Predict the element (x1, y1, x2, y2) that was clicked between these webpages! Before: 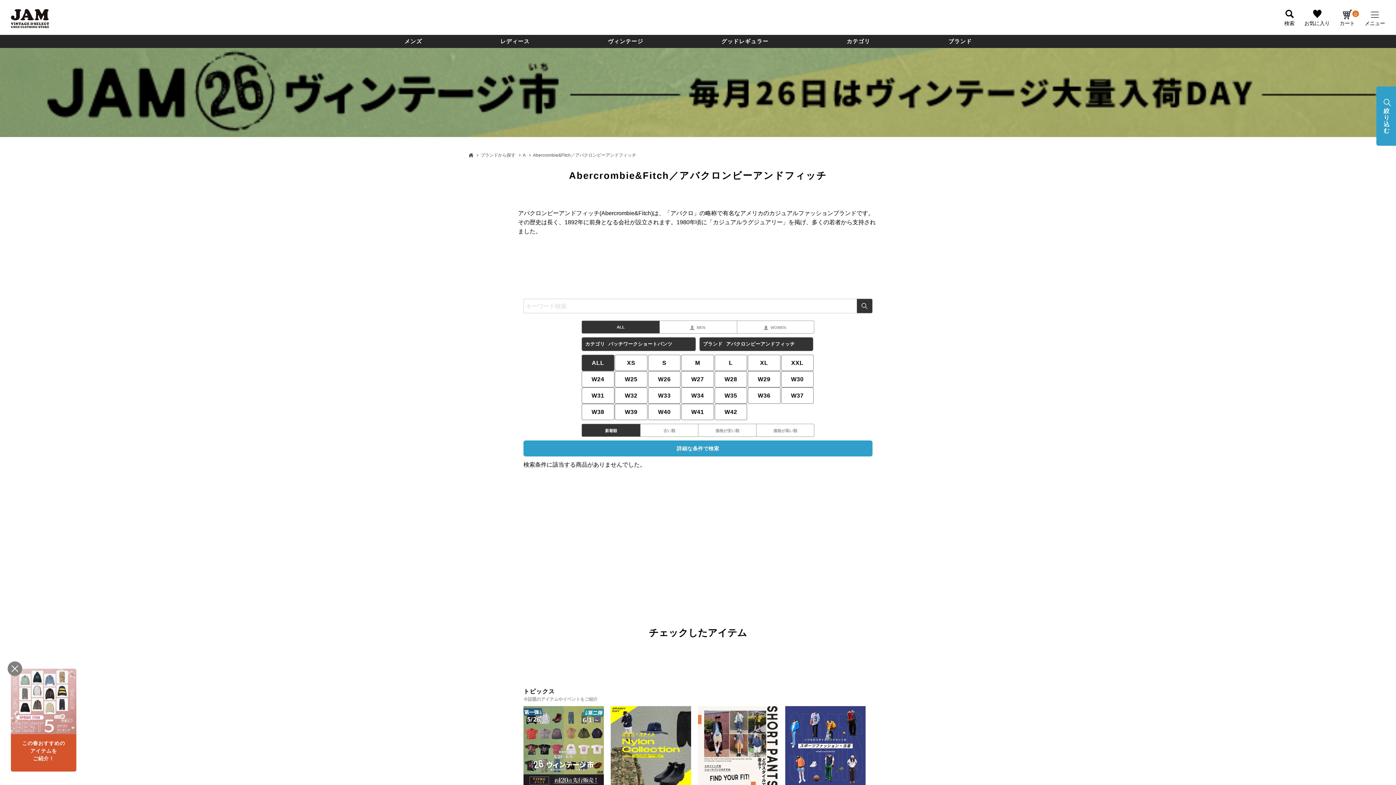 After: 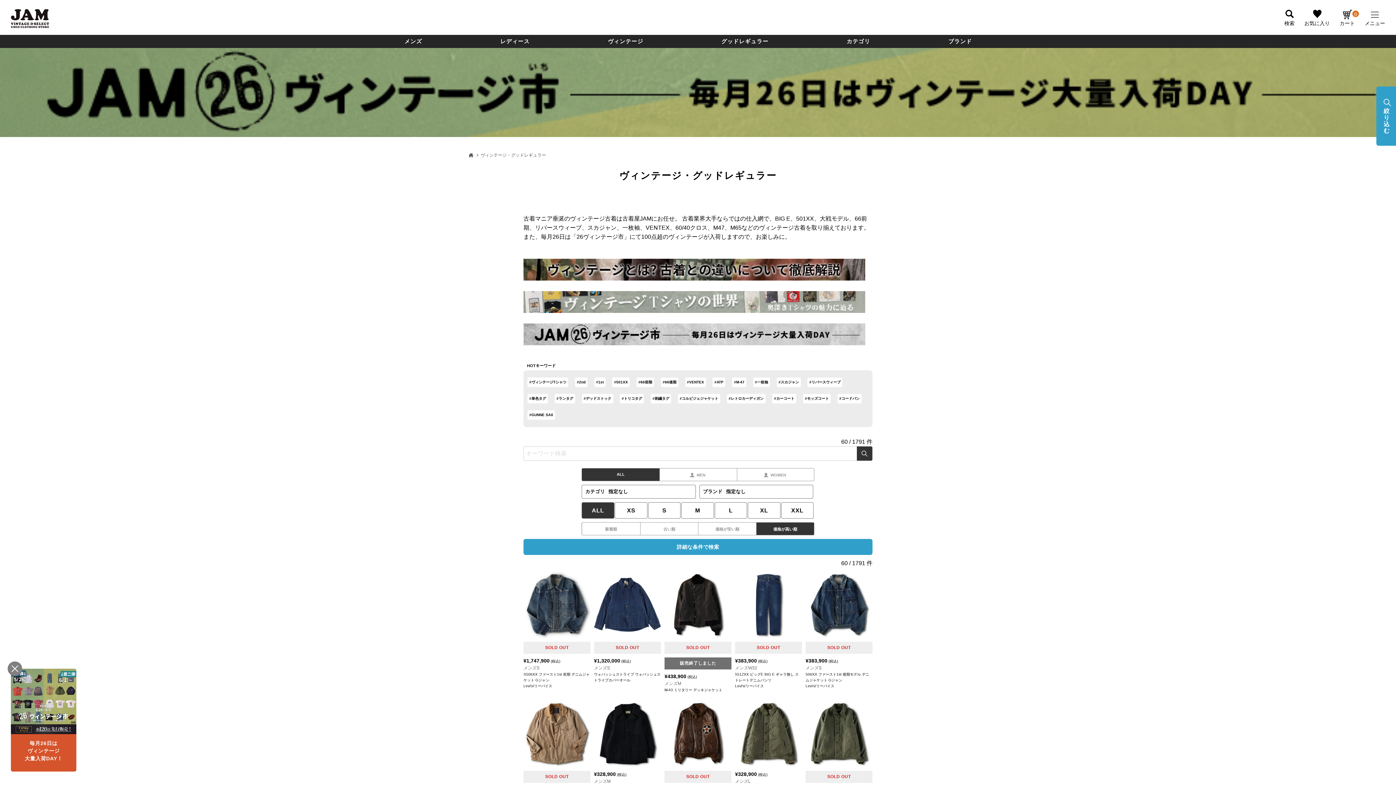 Action: label: ヴィンテージ bbox: (608, 34, 643, 48)